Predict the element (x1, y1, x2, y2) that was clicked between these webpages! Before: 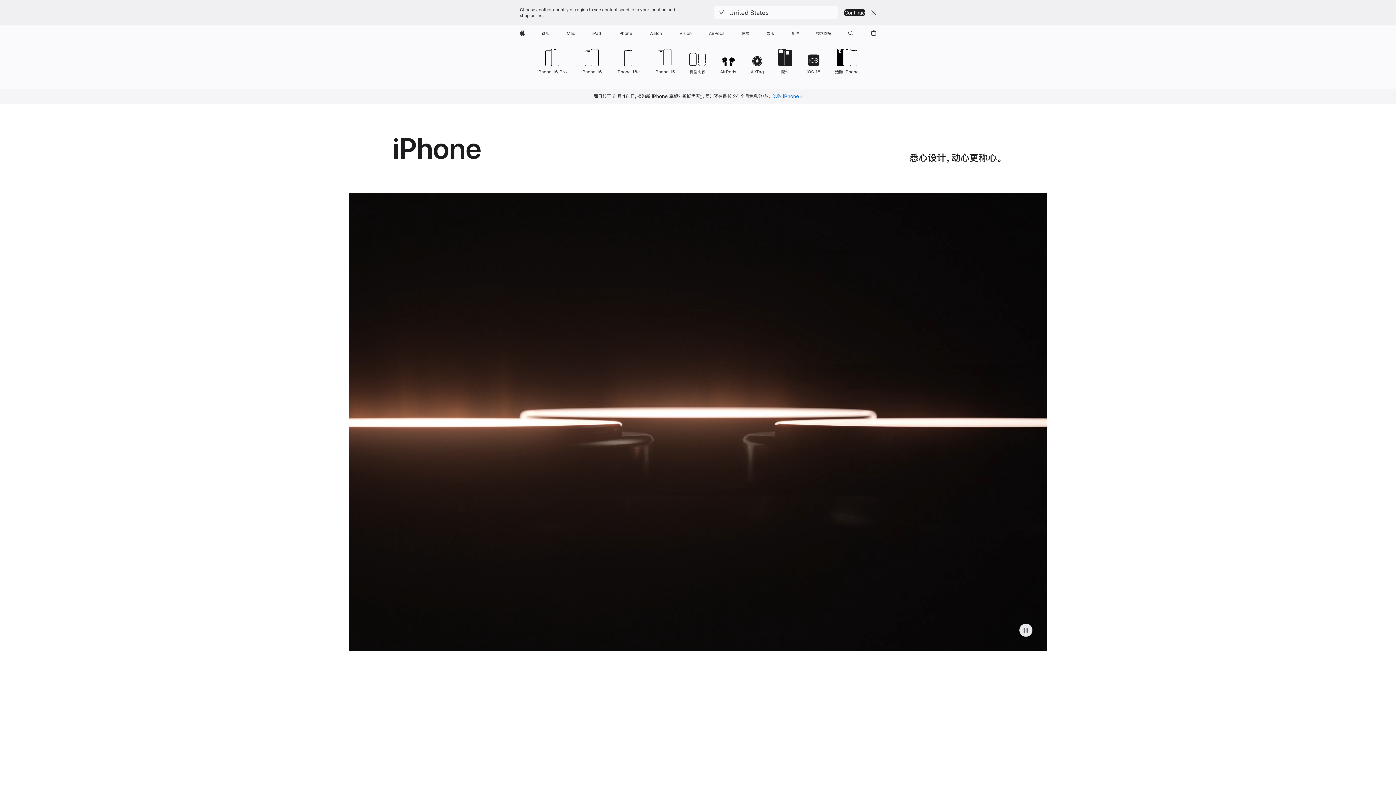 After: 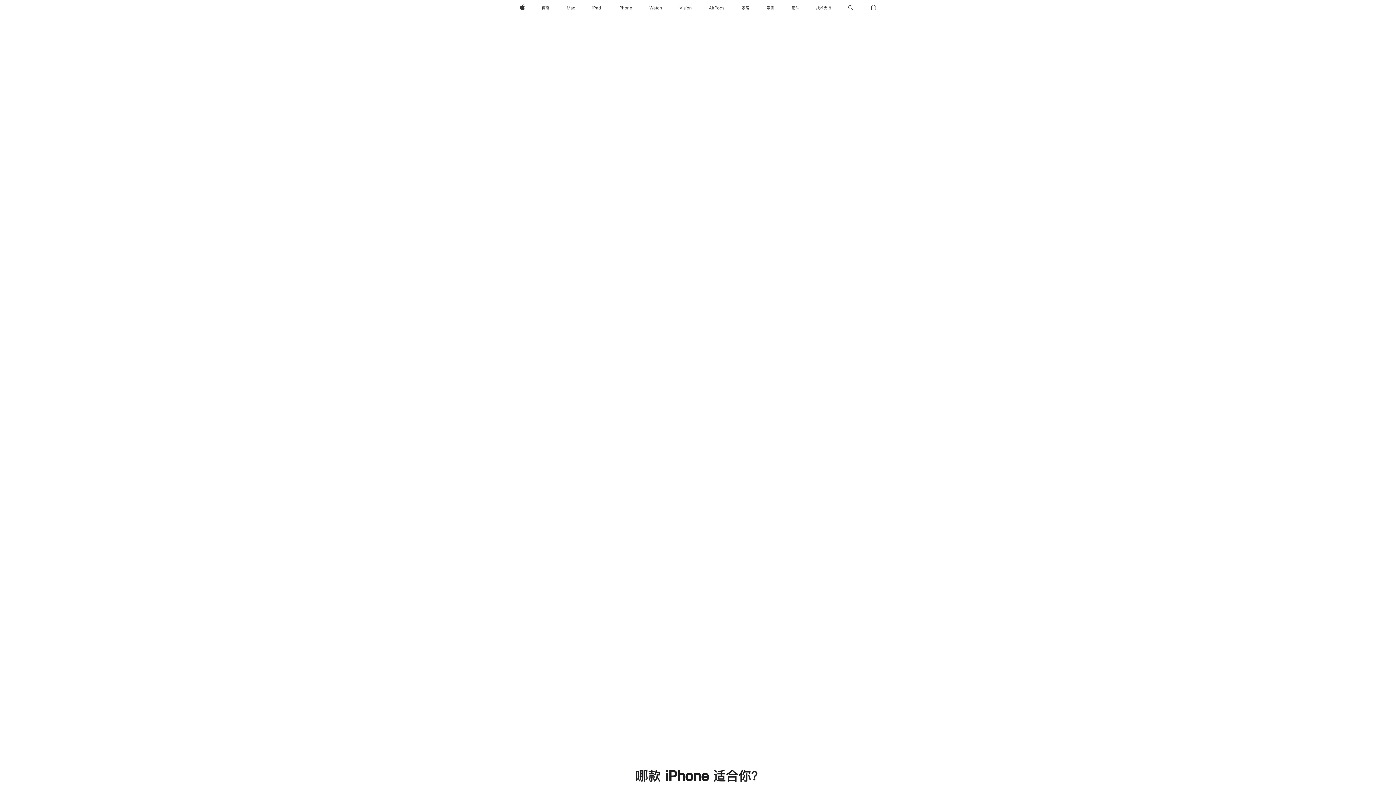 Action: bbox: (654, 47, 674, 74) label: iPhone 15